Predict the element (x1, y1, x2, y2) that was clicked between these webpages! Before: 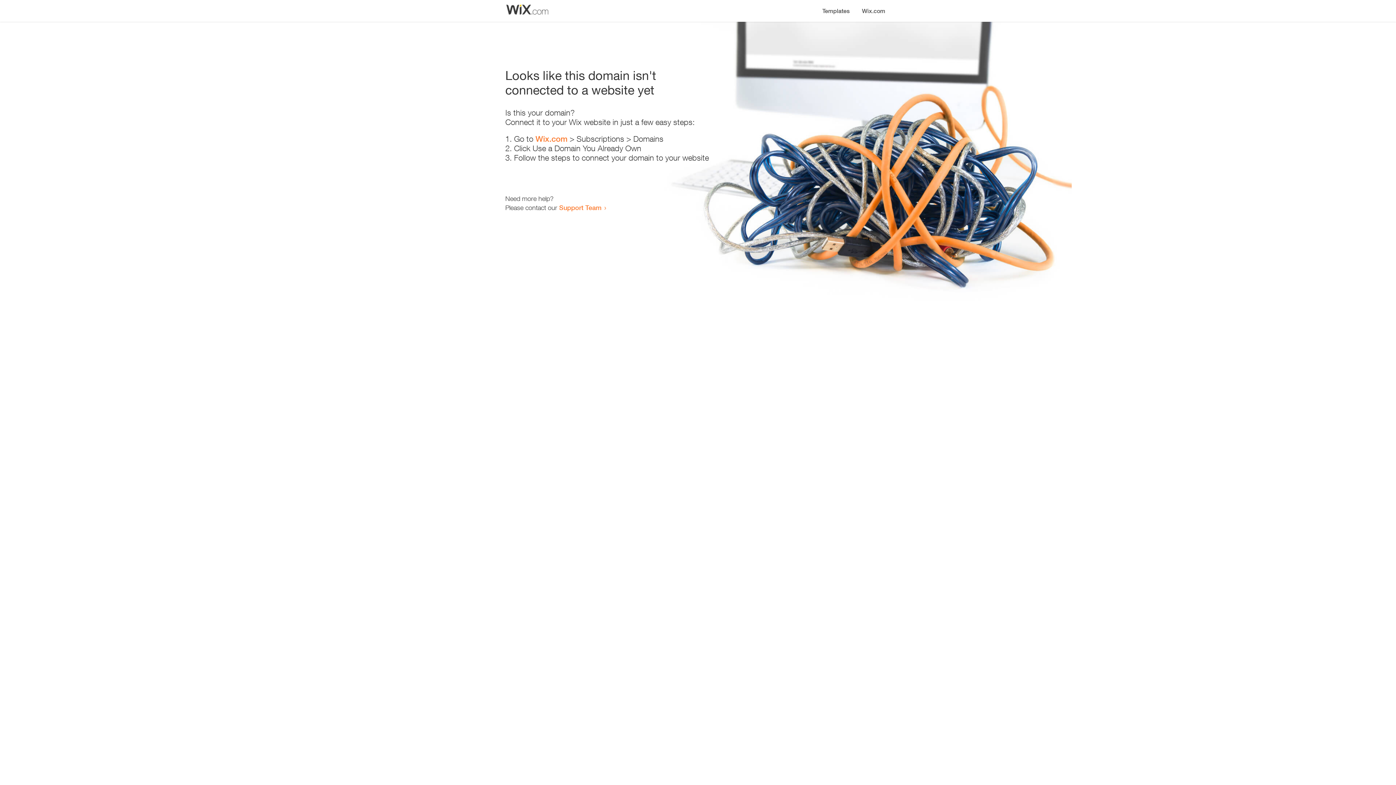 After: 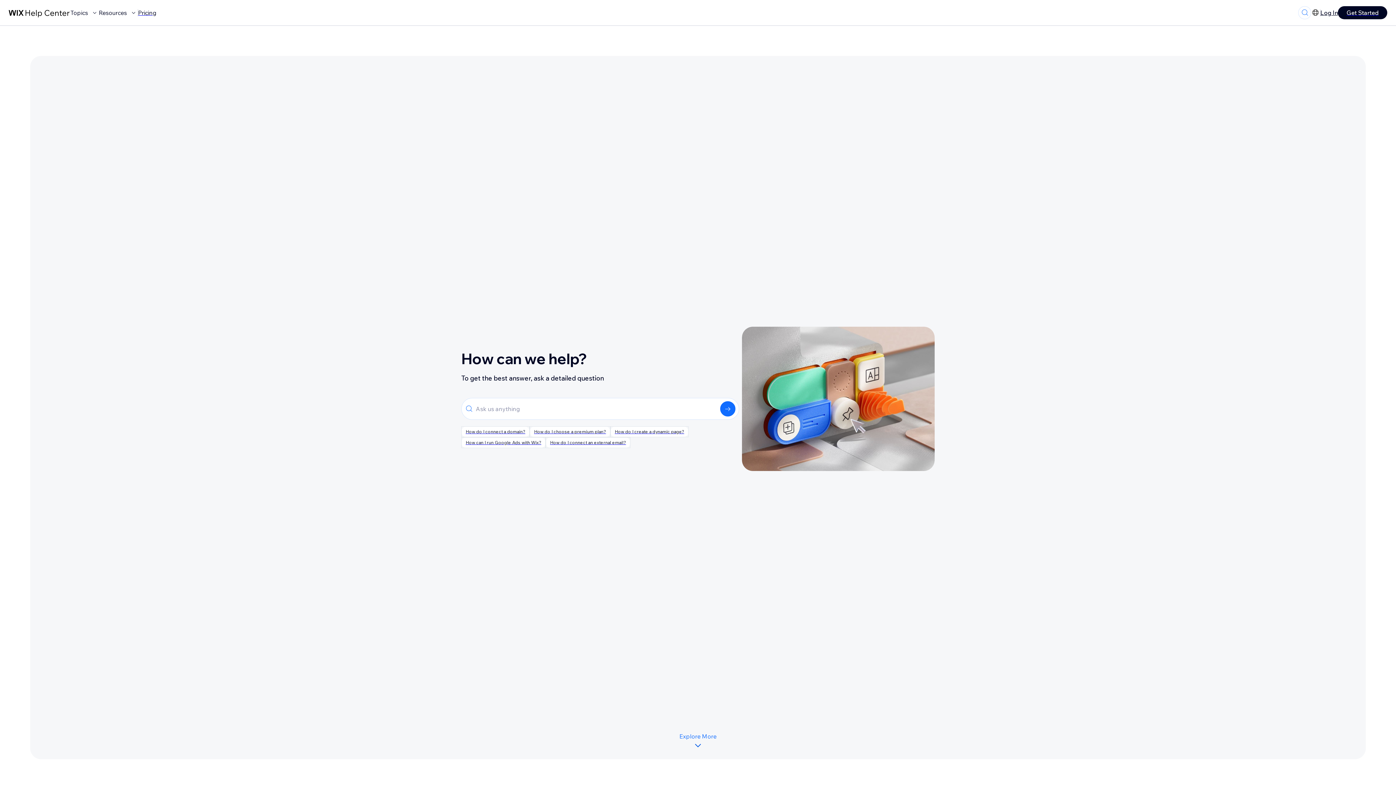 Action: bbox: (559, 203, 601, 211) label: Support Team